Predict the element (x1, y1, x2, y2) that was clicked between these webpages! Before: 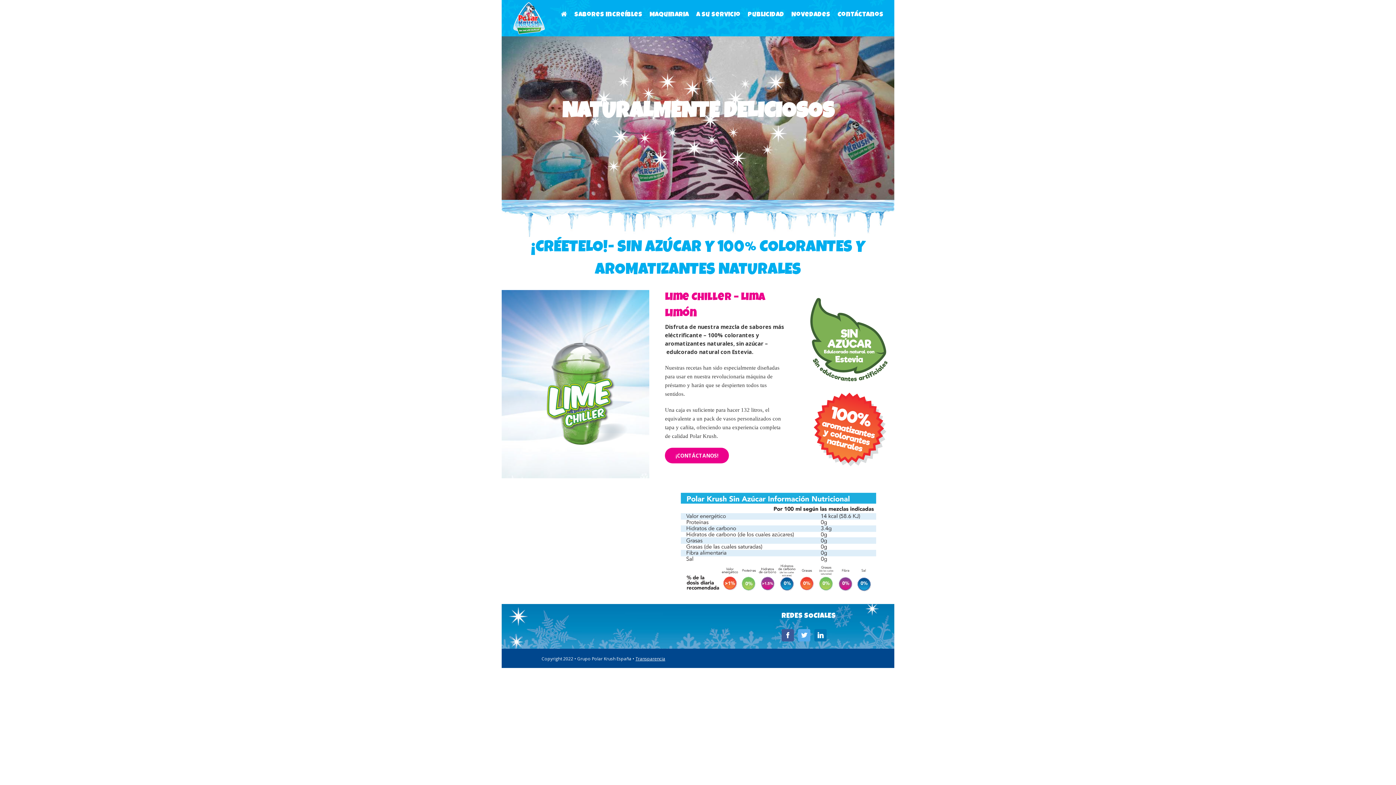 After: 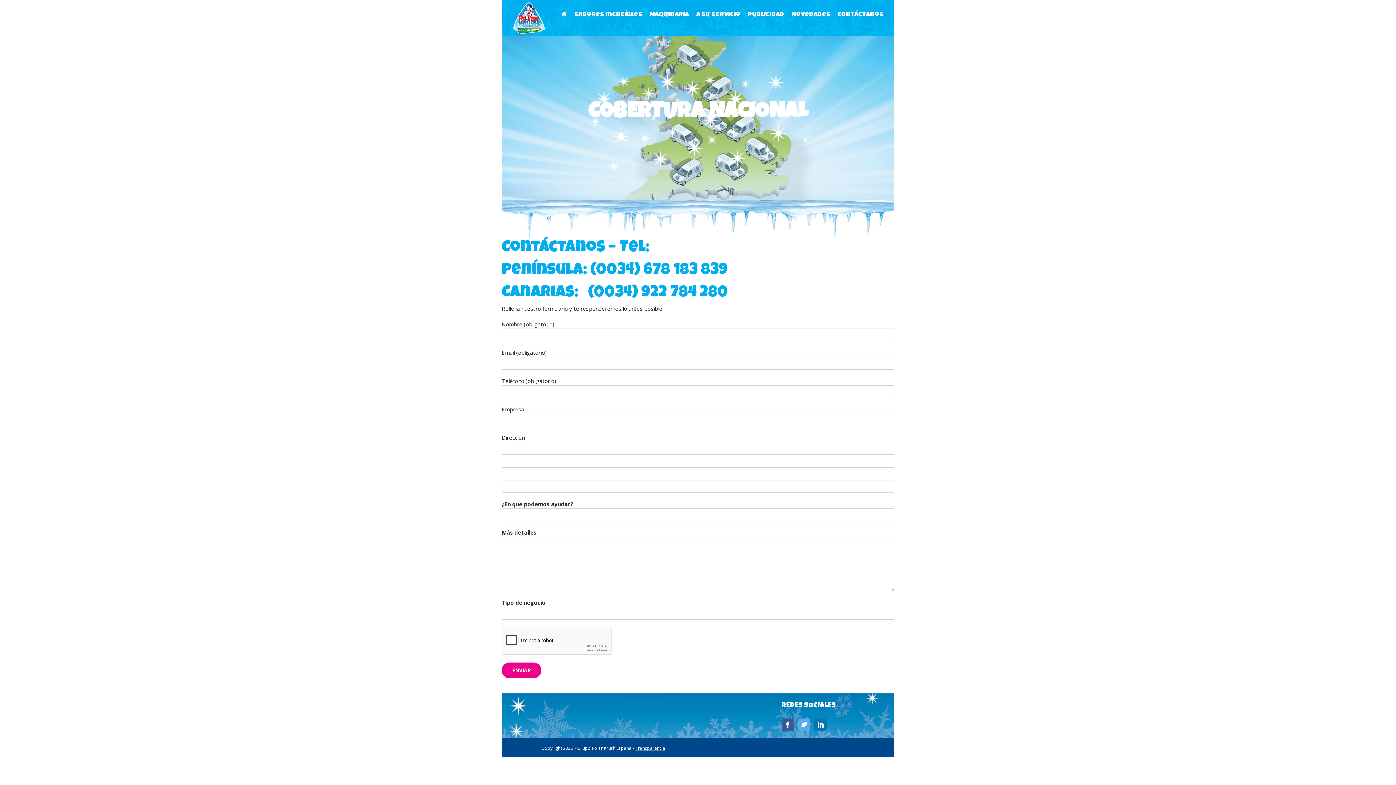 Action: label: ¡CONTÁCTANOS! bbox: (665, 448, 729, 463)